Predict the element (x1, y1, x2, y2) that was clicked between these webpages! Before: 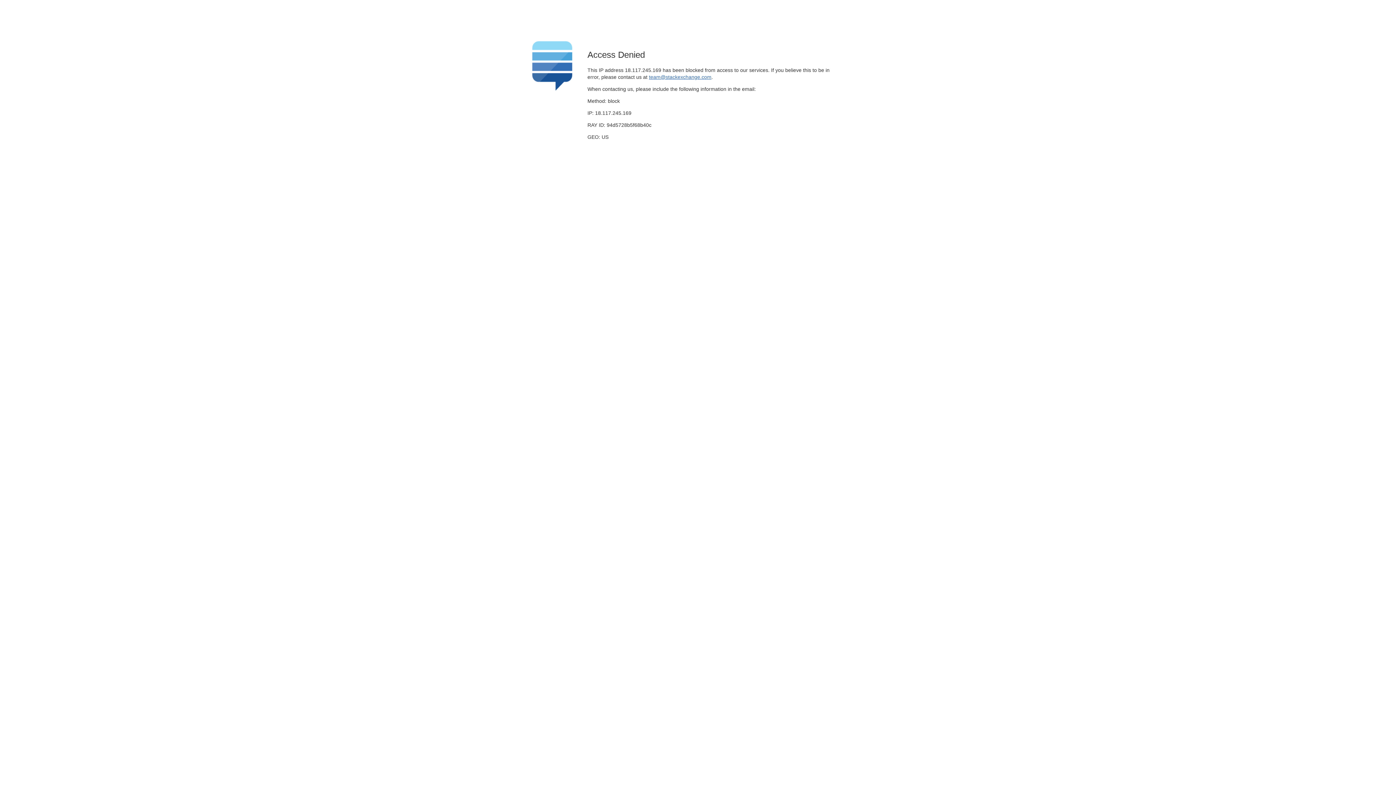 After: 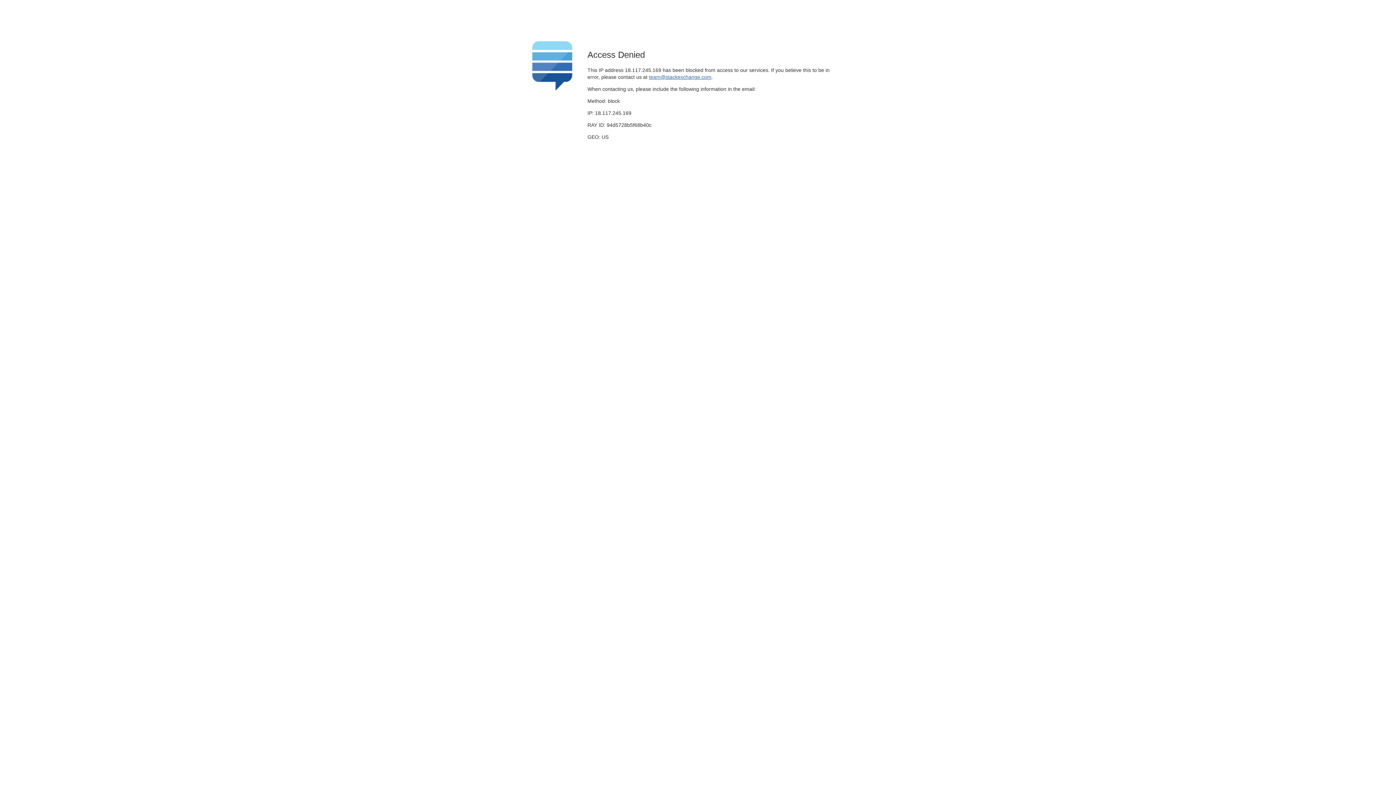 Action: bbox: (649, 74, 711, 79) label: team@stackexchange.com